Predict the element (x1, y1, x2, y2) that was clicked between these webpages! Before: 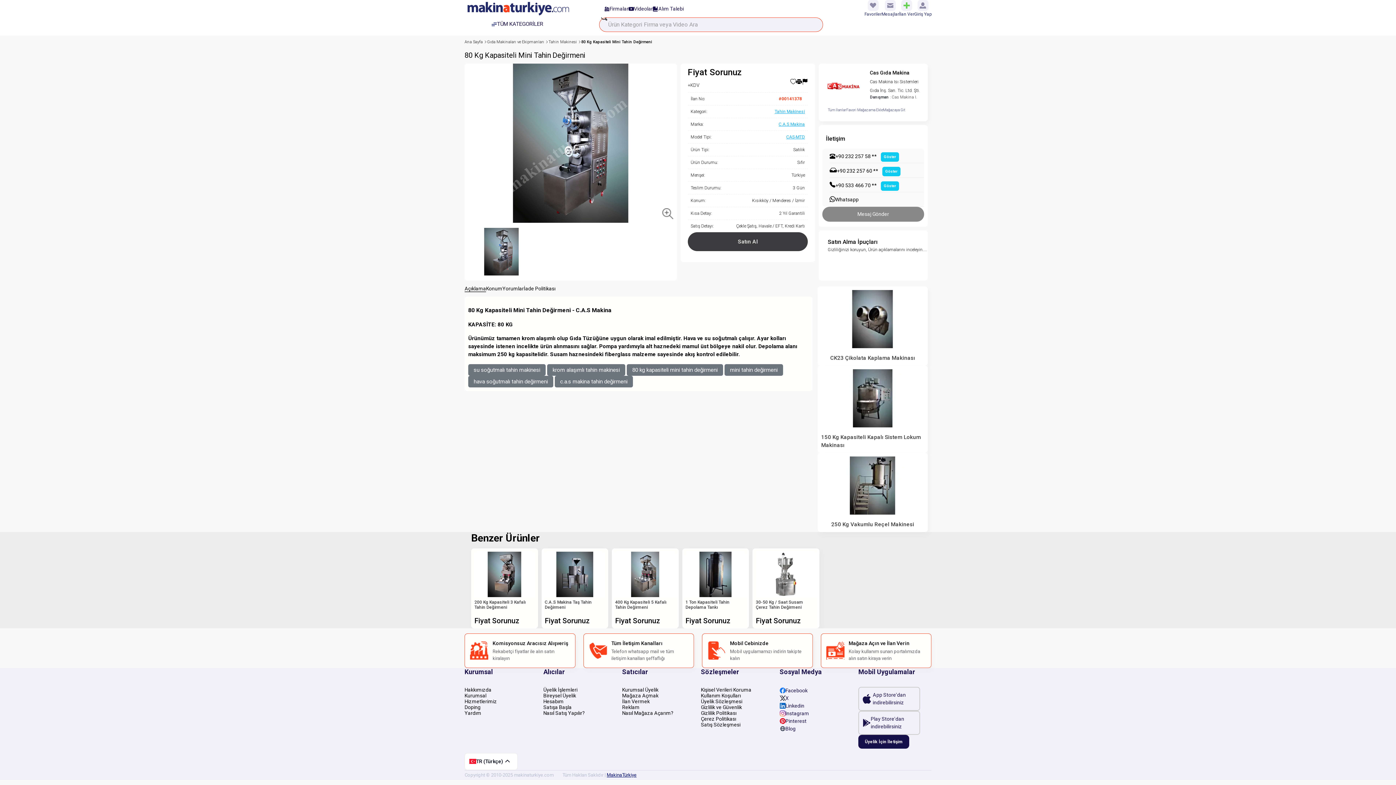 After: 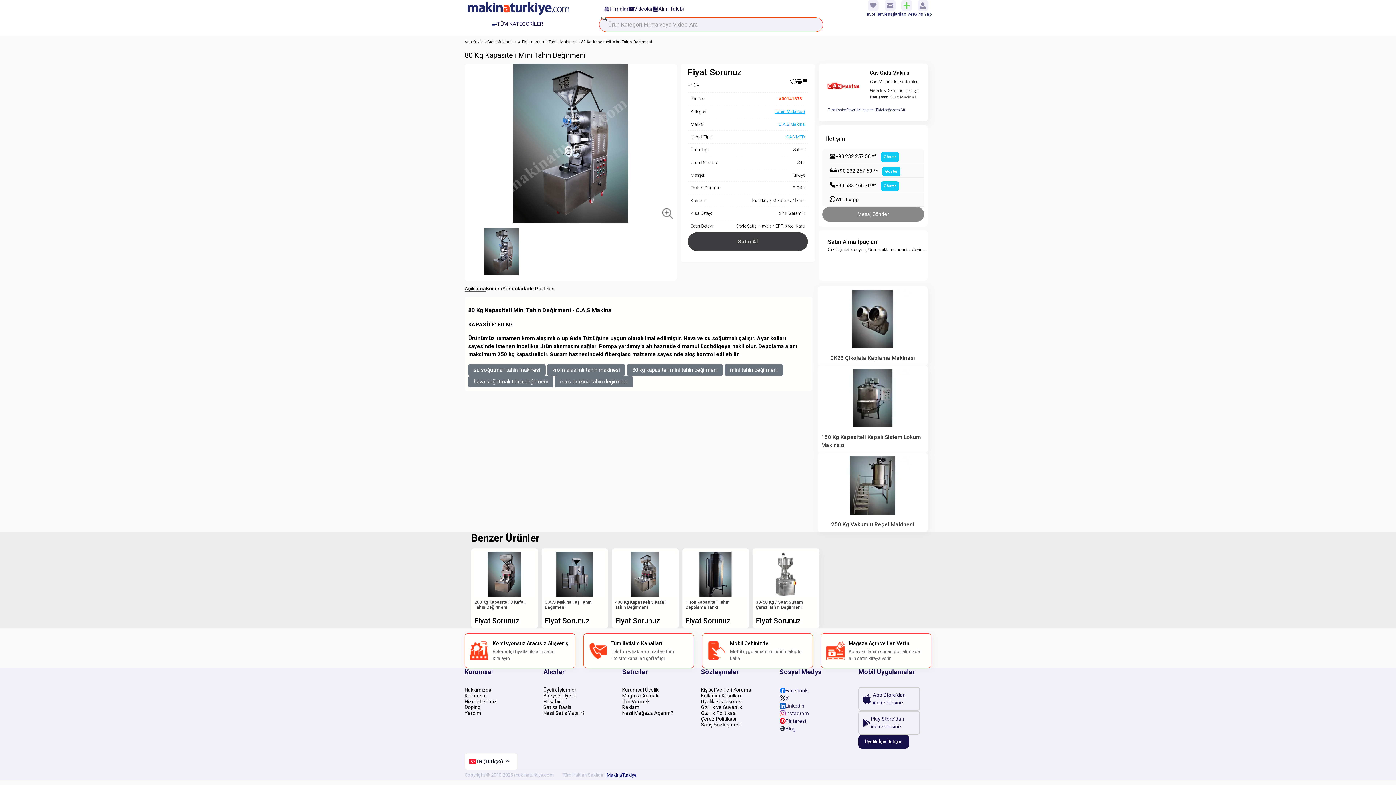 Action: label: MakinaTürkiye bbox: (606, 772, 636, 778)